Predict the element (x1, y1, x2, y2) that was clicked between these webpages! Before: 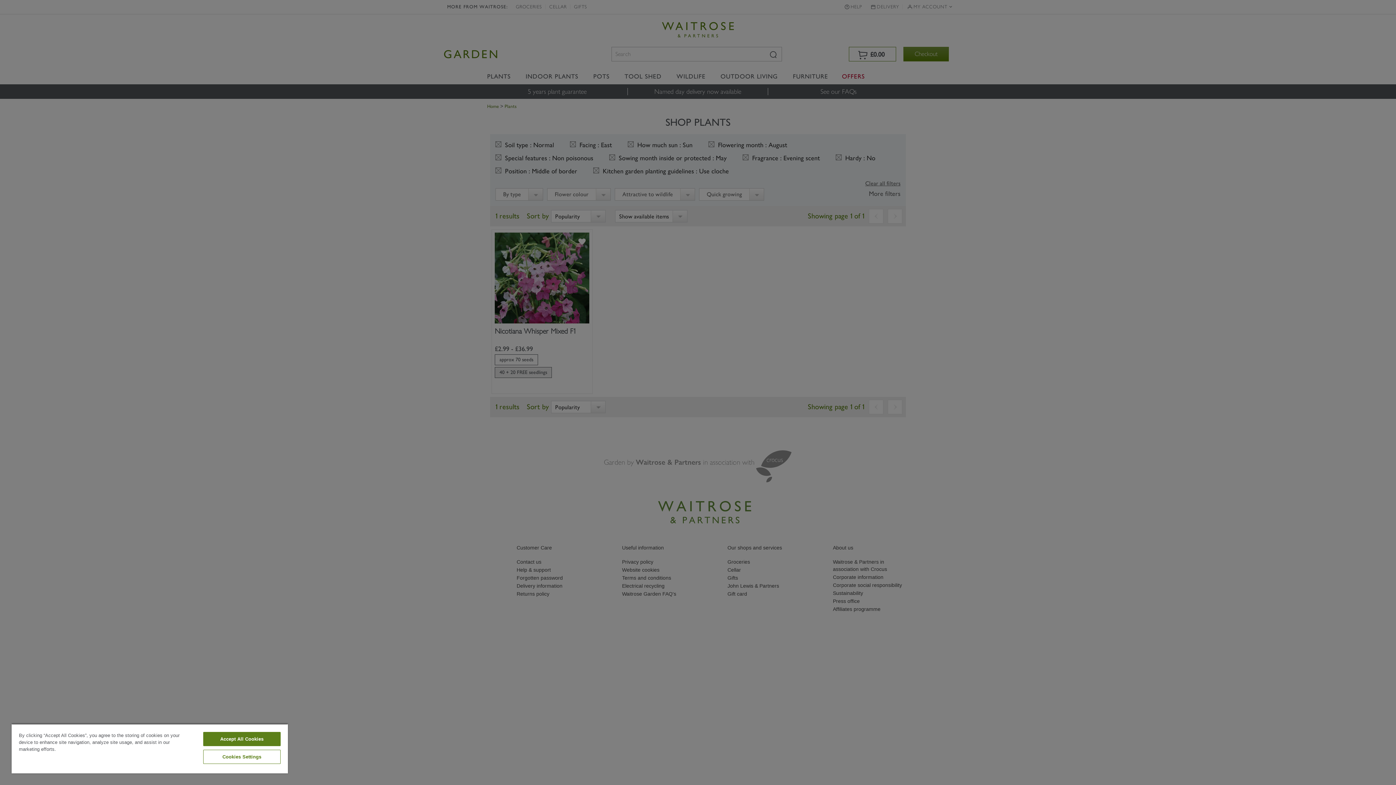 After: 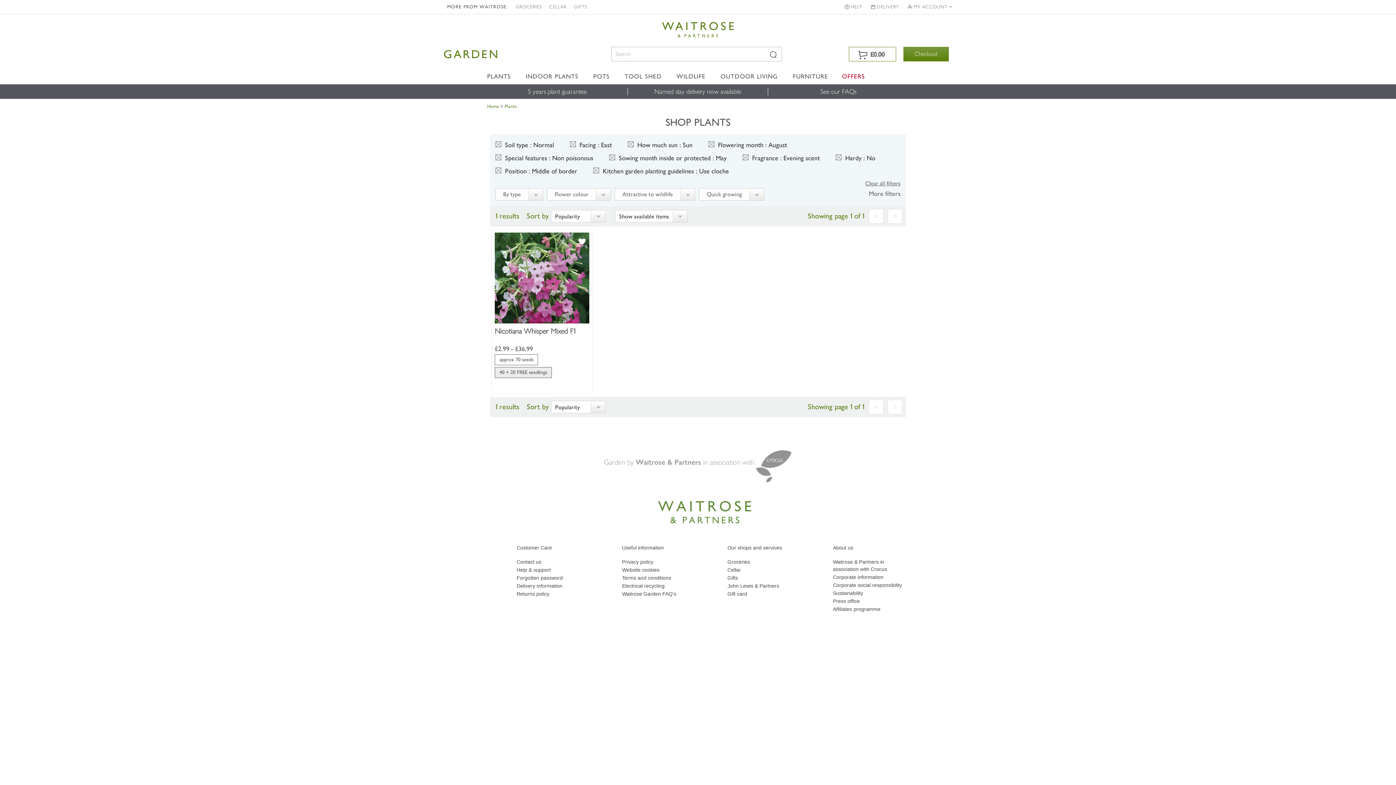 Action: label: Accept All Cookies bbox: (203, 732, 280, 746)